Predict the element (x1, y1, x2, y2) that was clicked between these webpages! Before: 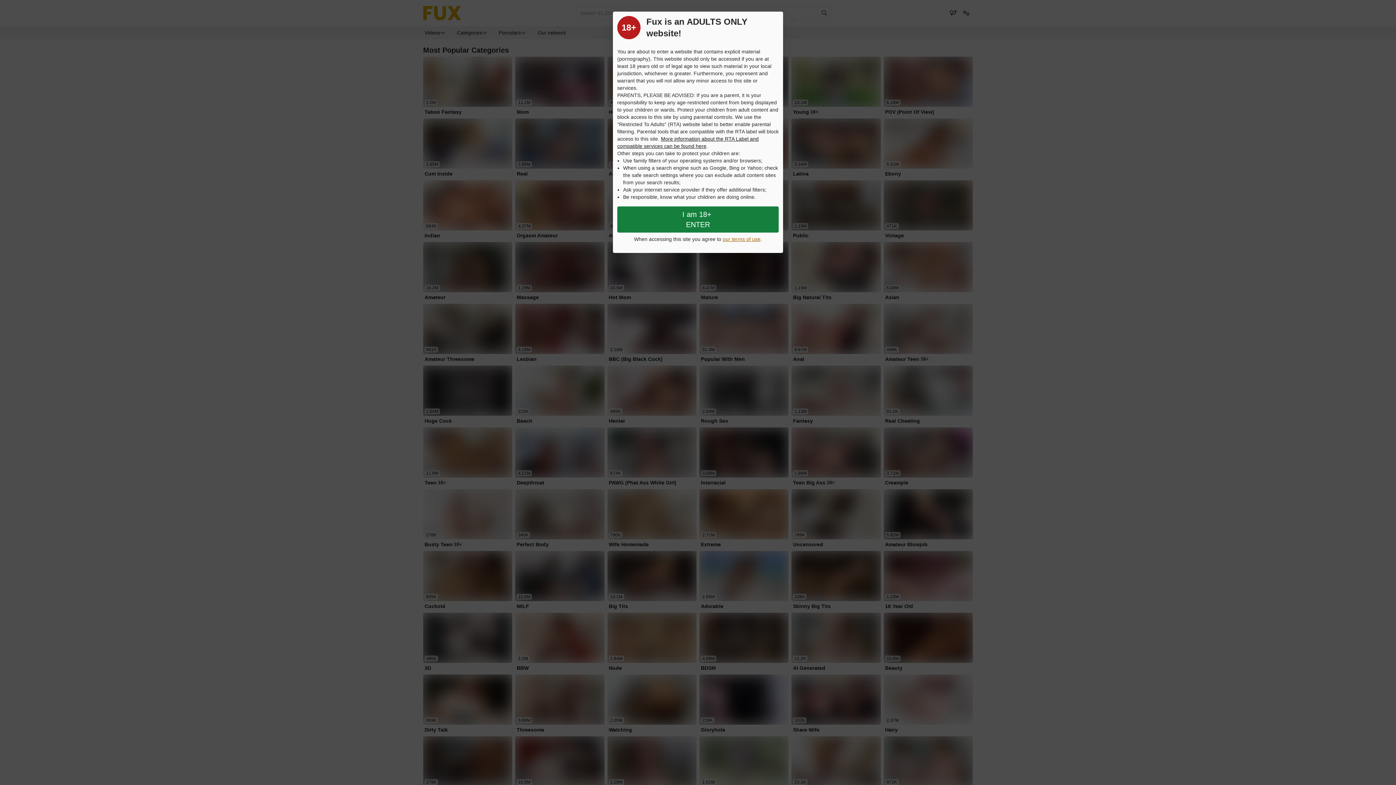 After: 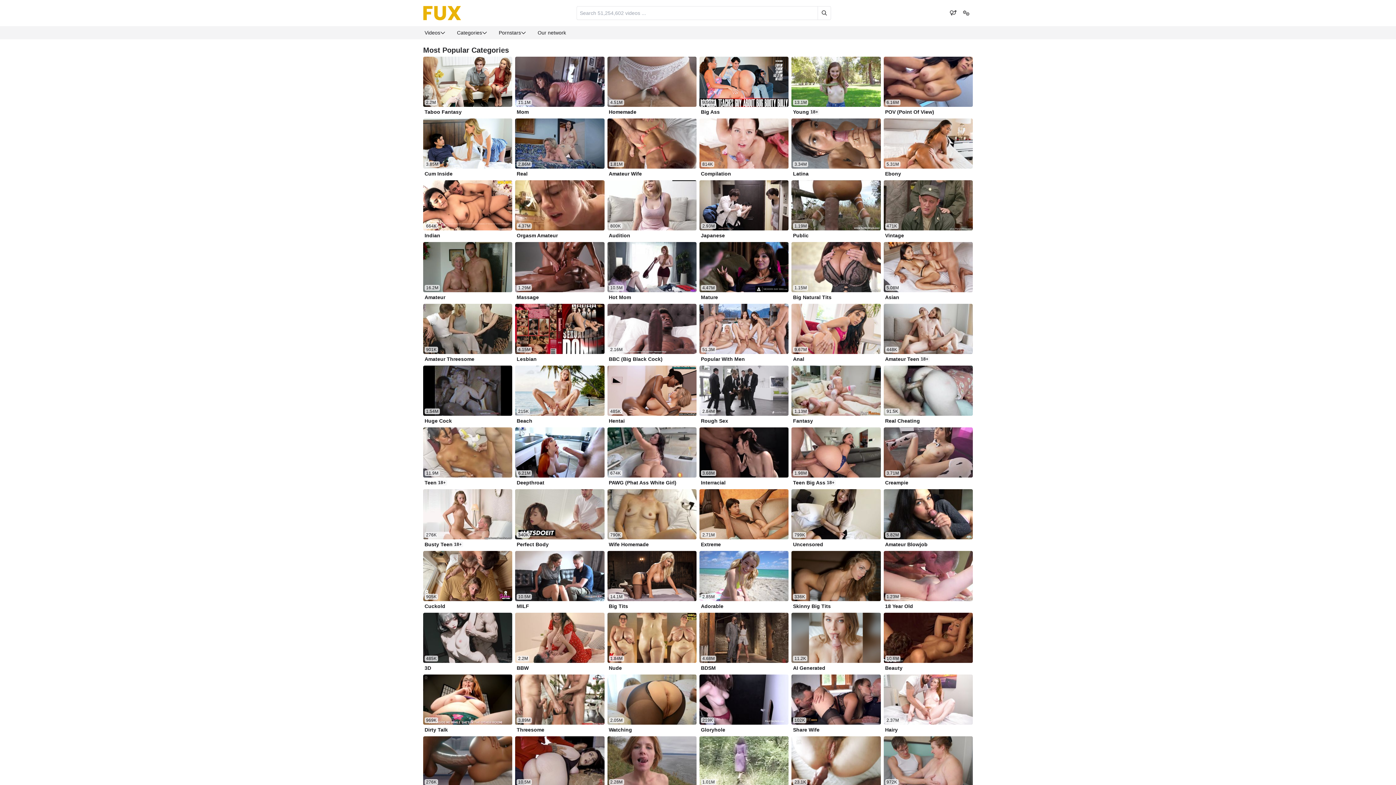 Action: bbox: (617, 206, 778, 232) label: Close splashpage